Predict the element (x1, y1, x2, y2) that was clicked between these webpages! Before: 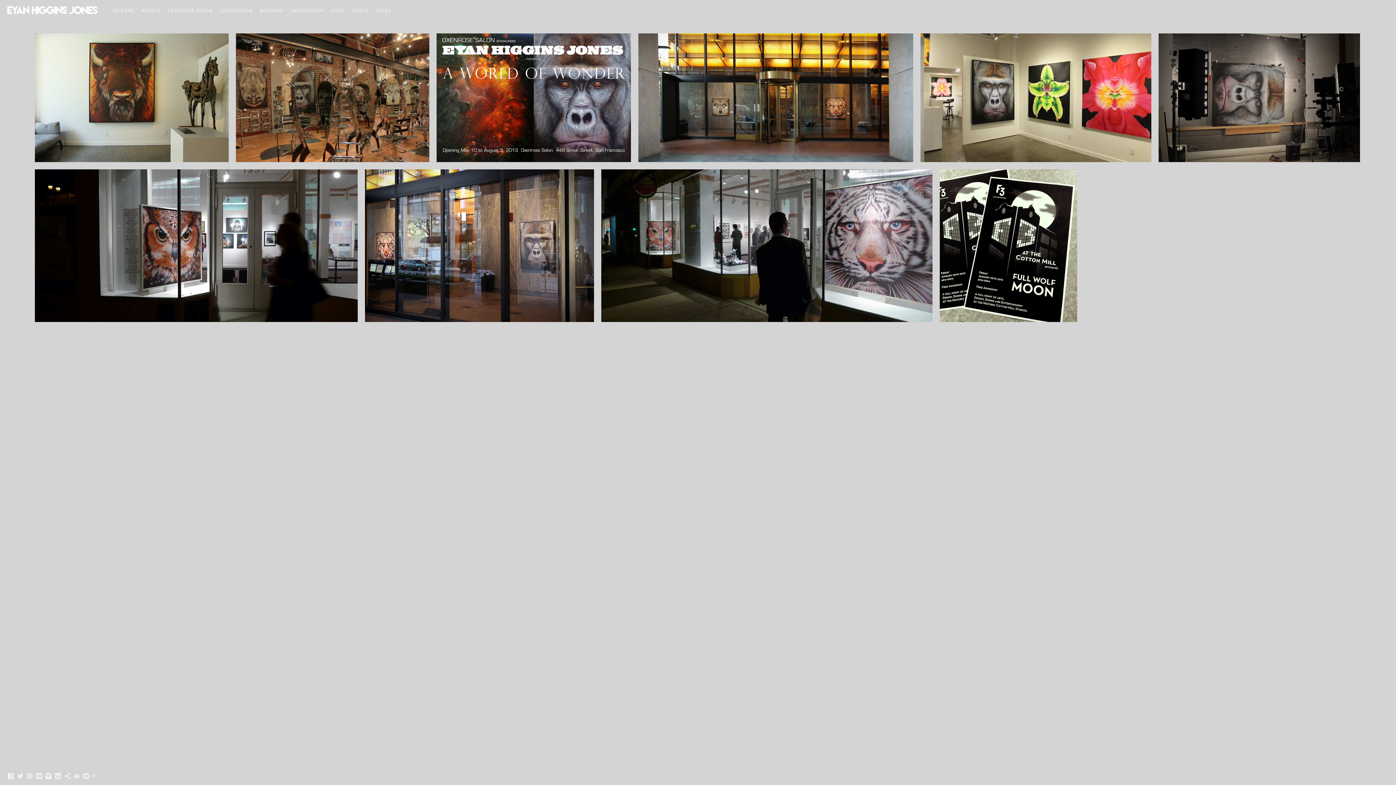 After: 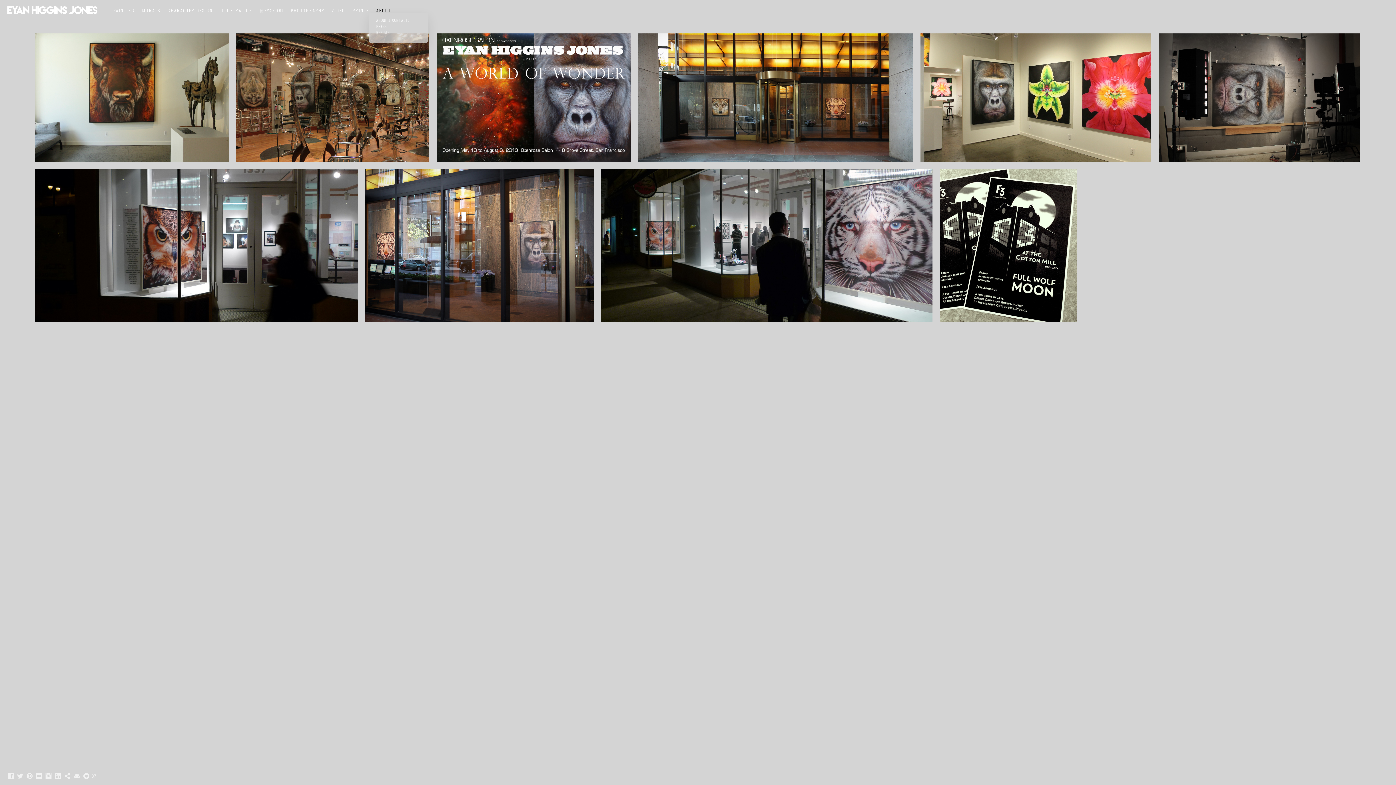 Action: bbox: (376, 7, 391, 13) label: ABOUT